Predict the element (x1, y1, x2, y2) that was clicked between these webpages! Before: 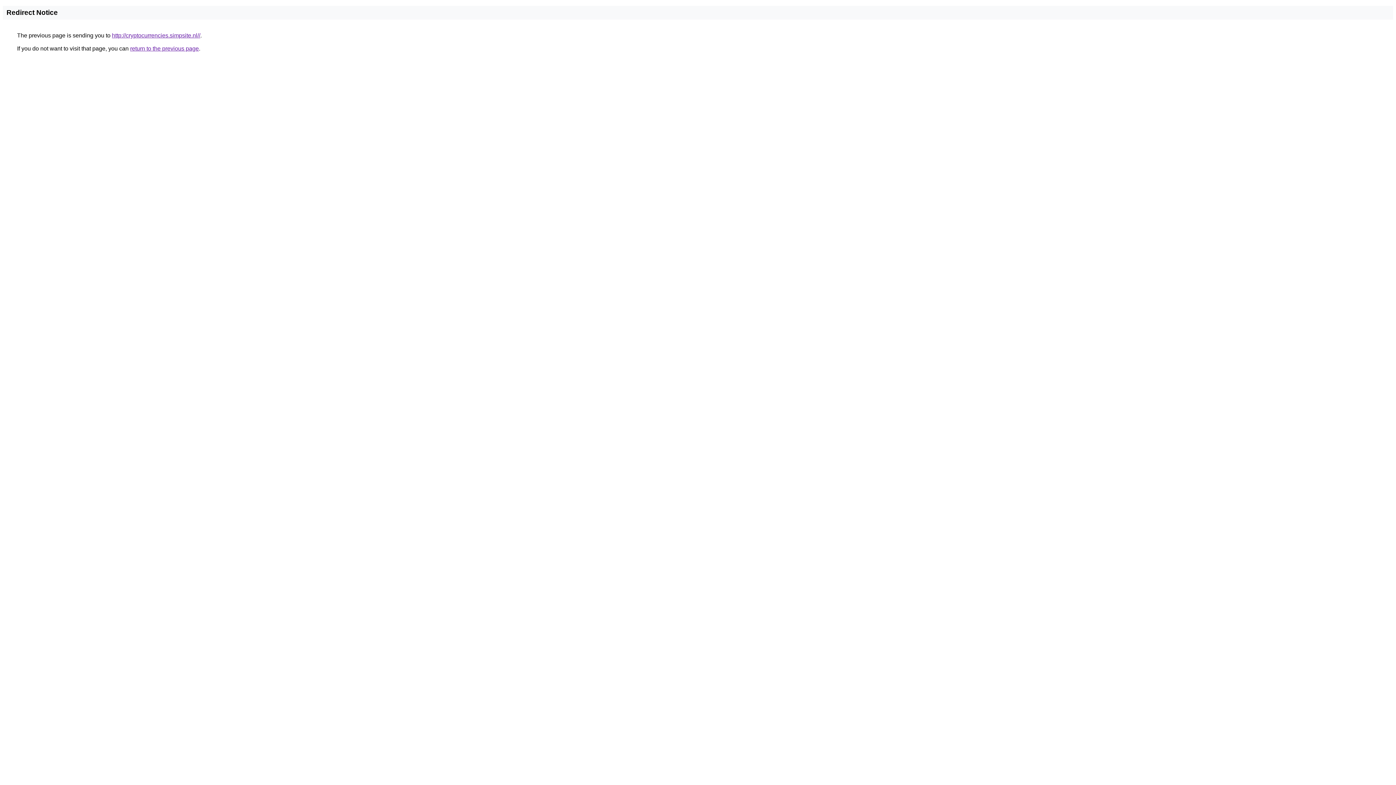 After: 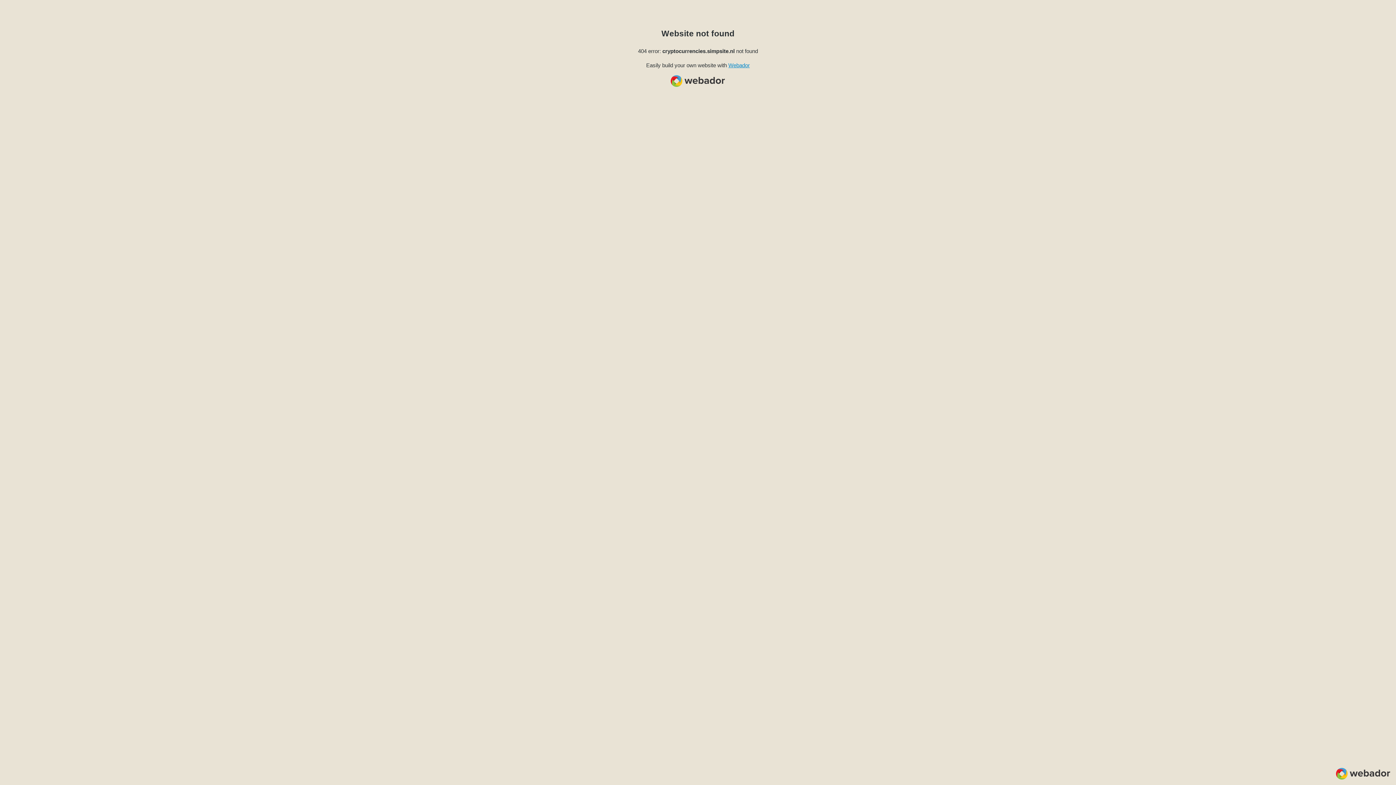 Action: bbox: (112, 32, 200, 38) label: http://cryptocurrencies.simpsite.nl//